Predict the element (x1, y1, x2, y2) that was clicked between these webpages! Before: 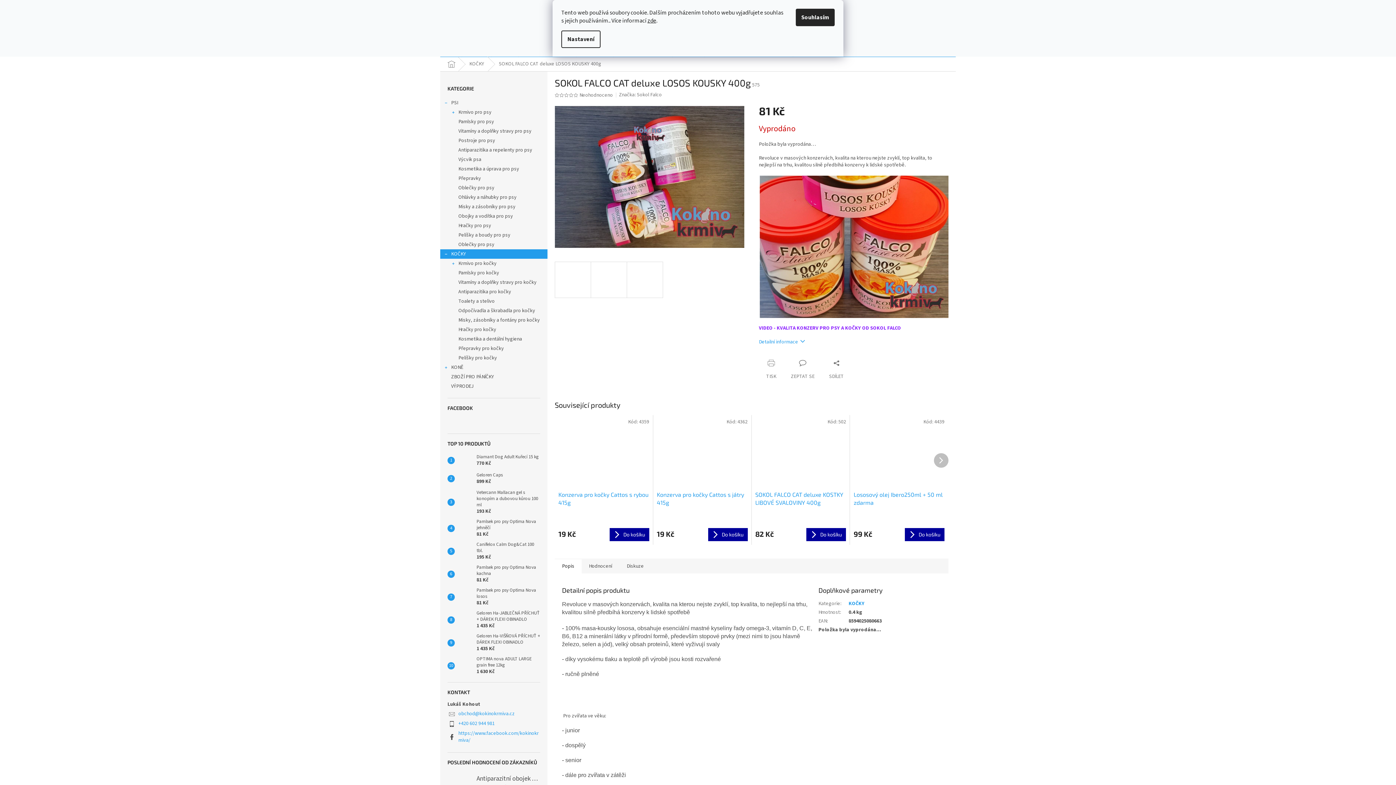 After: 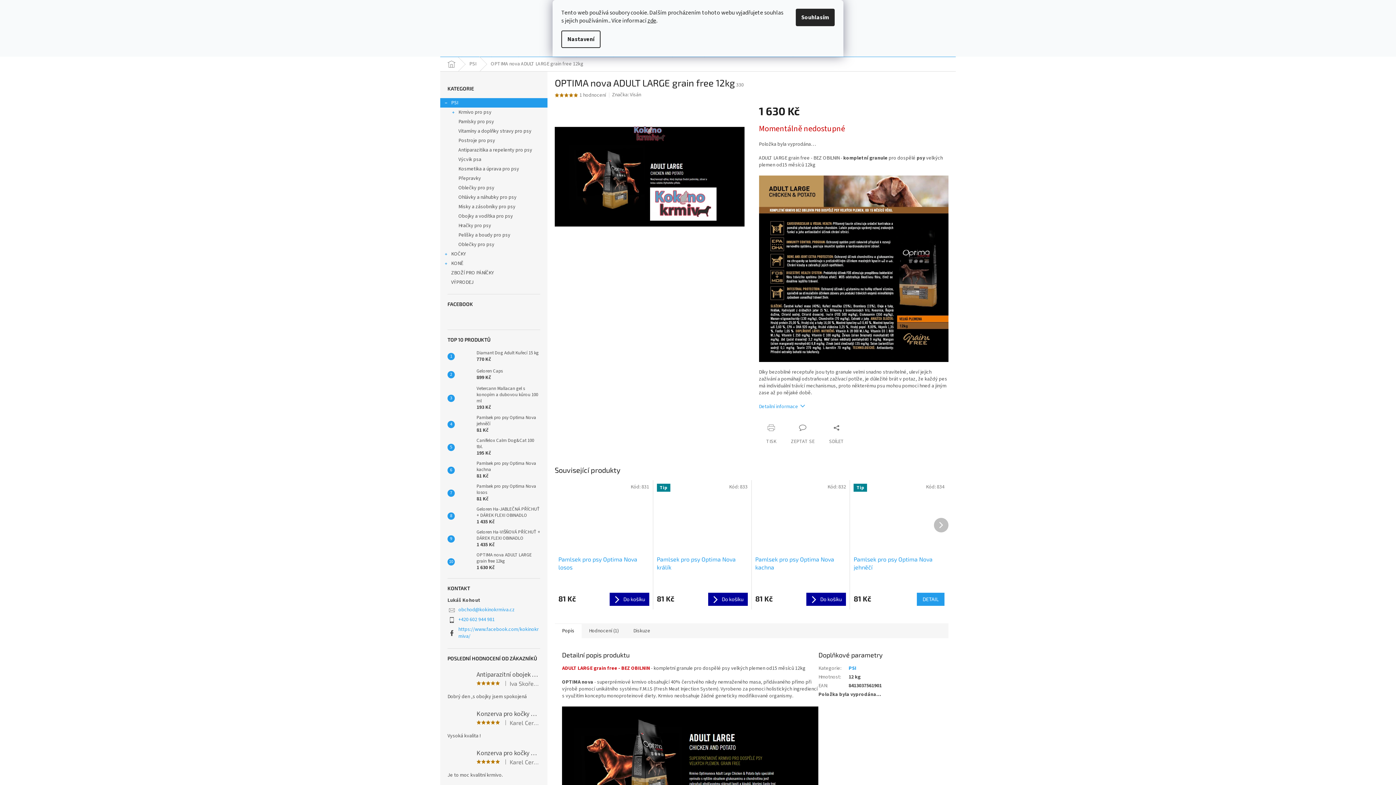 Action: label: OPTIMA nova ADULT LARGE grain free 12kg
1 630 Kč bbox: (473, 656, 540, 675)